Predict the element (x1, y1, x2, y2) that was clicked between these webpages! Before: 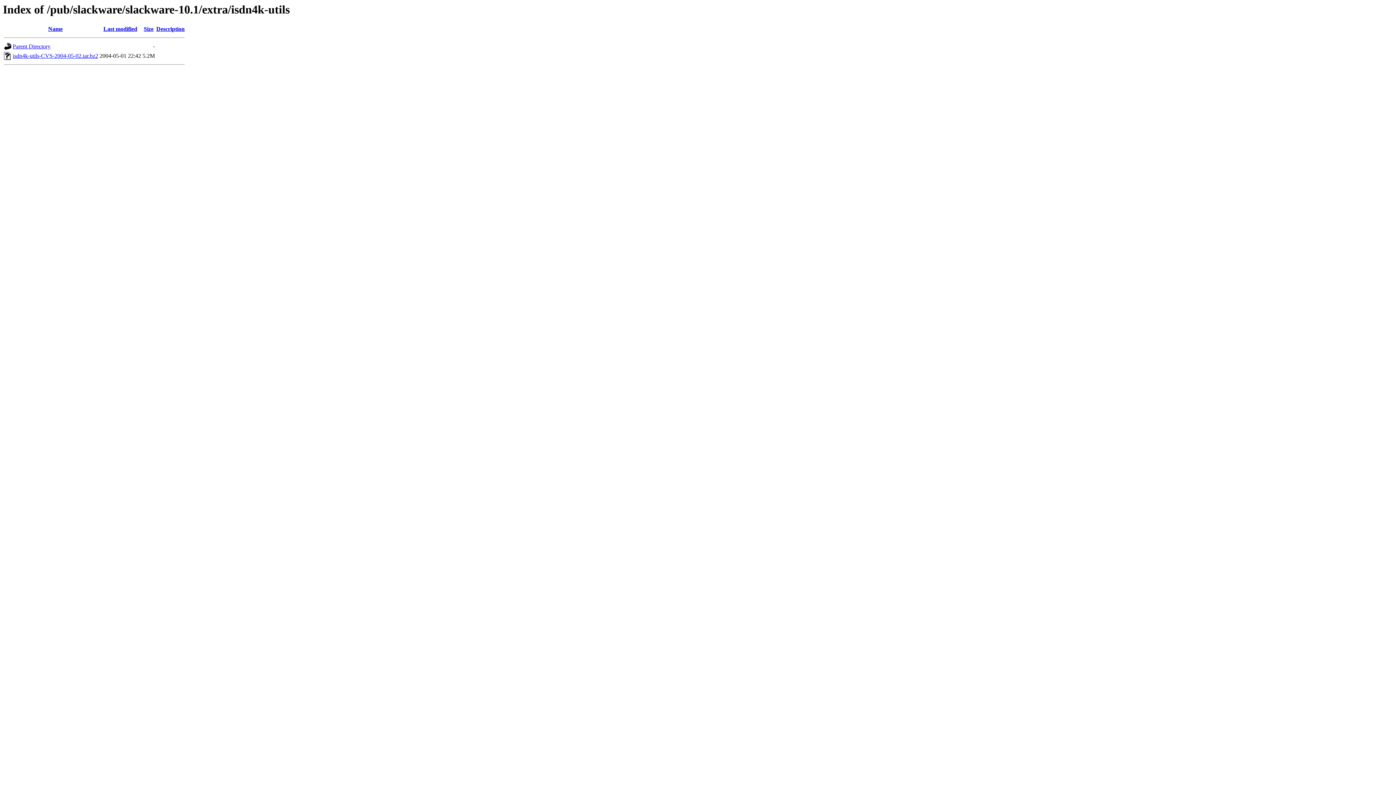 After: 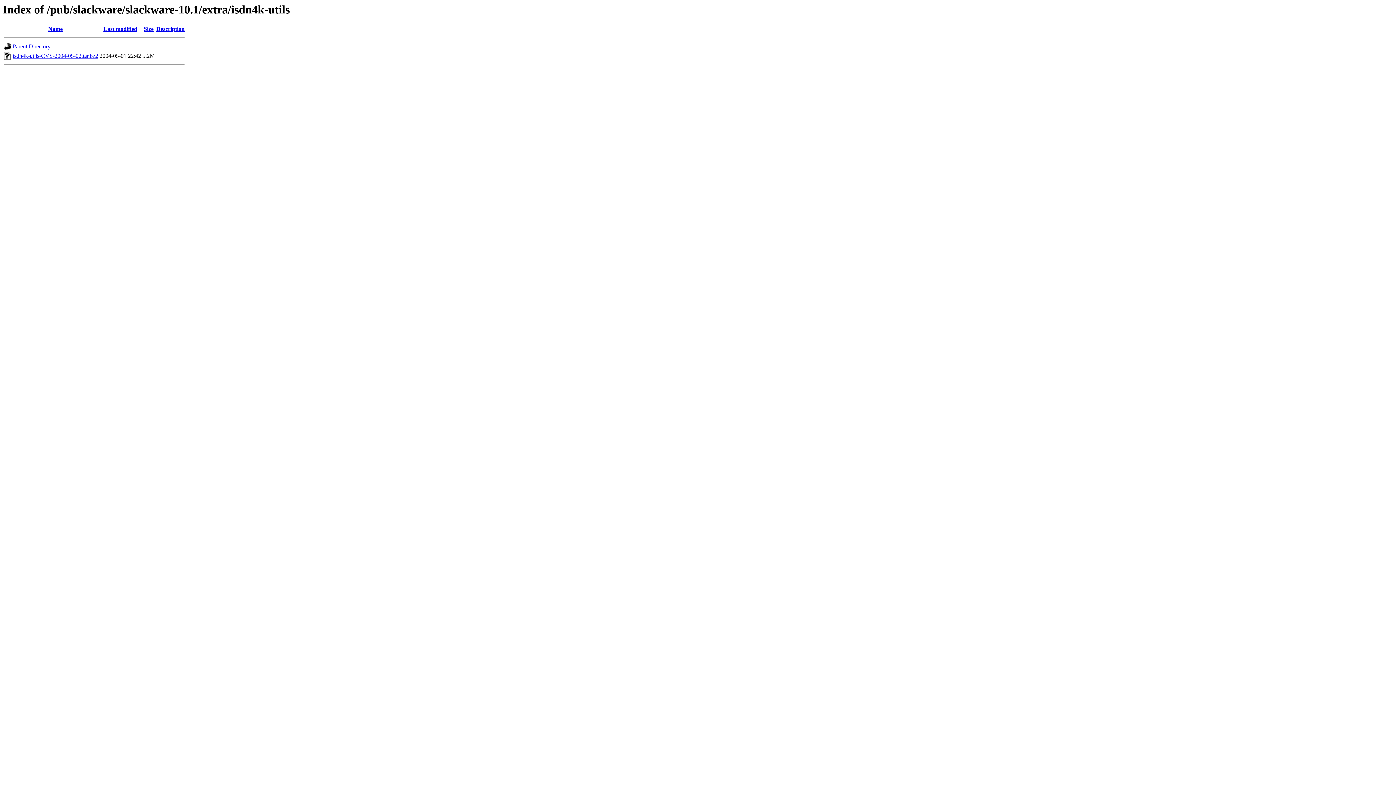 Action: bbox: (103, 25, 137, 32) label: Last modified